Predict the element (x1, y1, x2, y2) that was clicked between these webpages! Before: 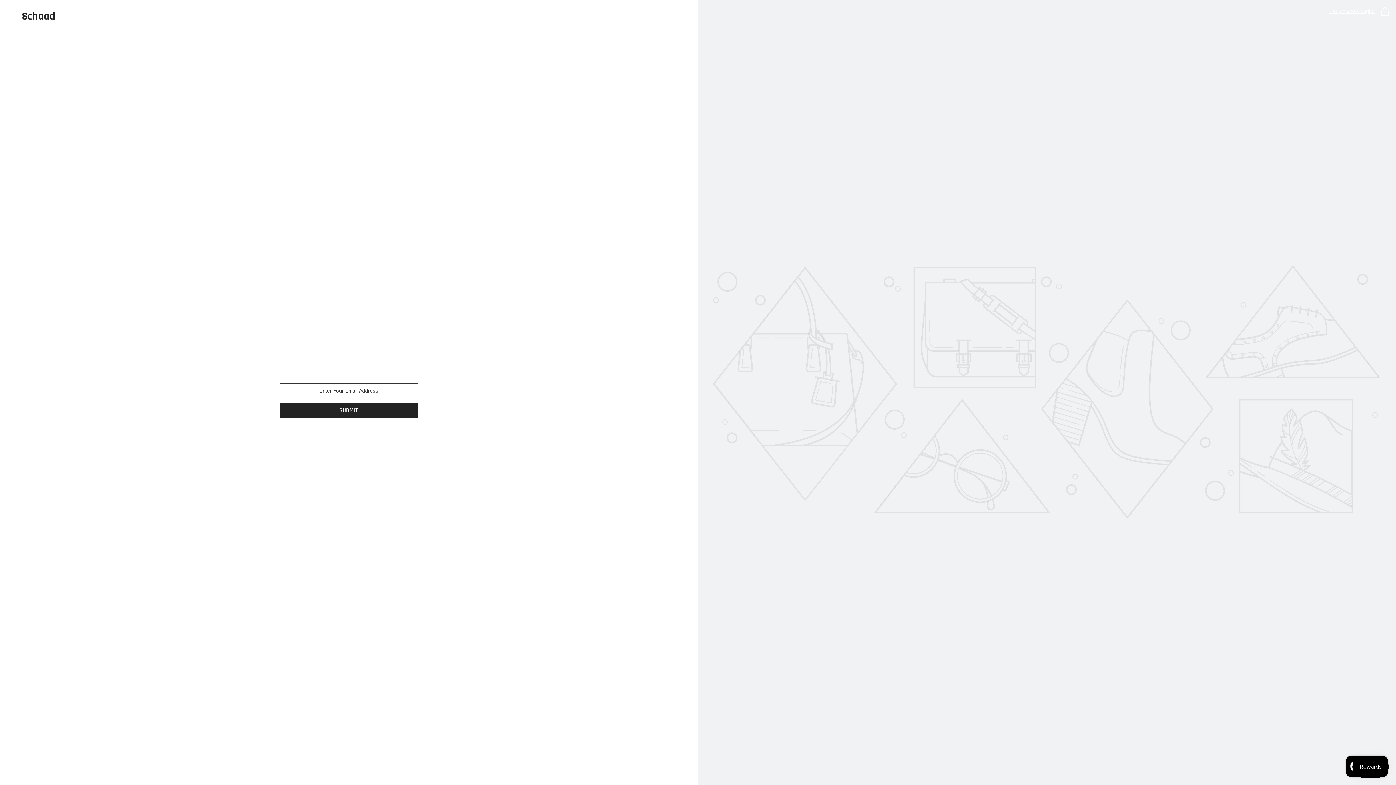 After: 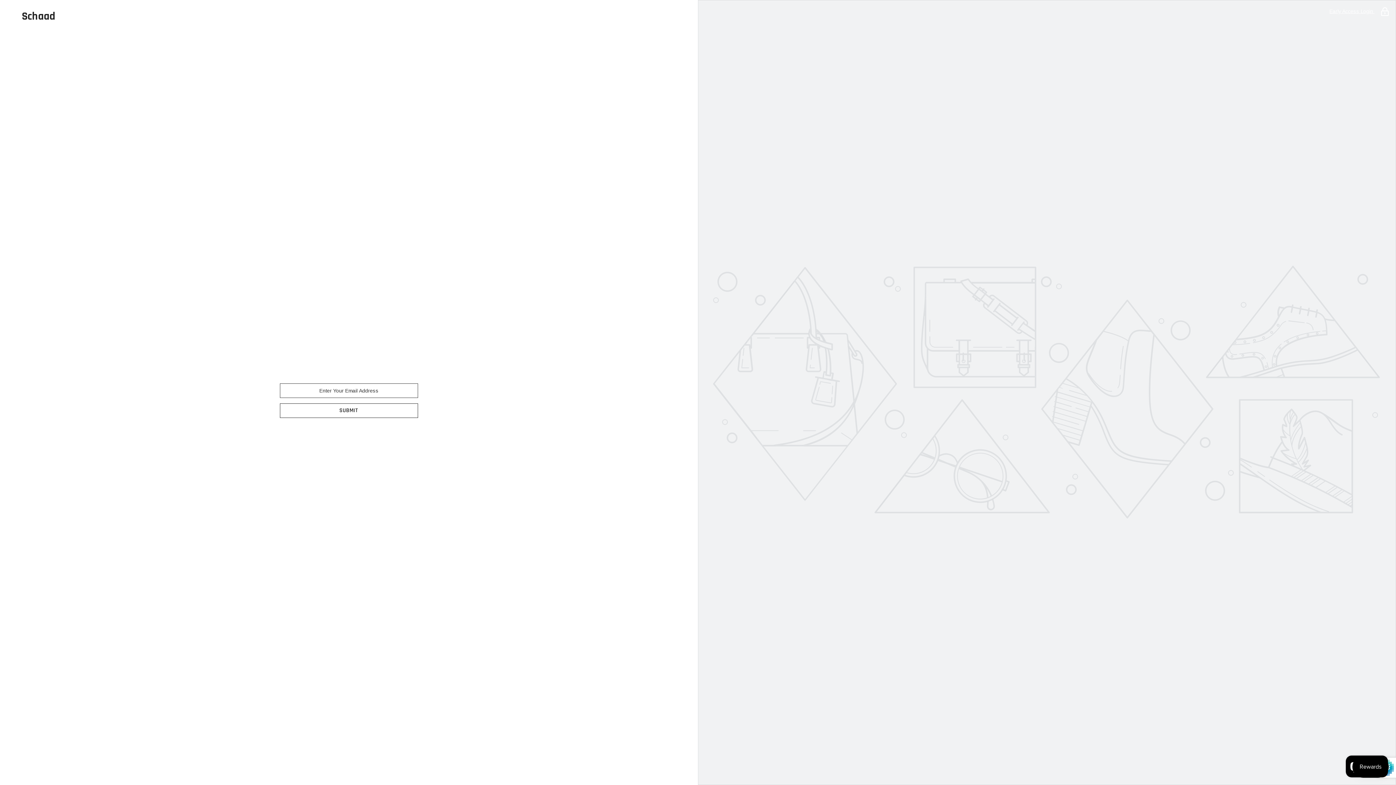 Action: label: SUBMIT bbox: (280, 403, 418, 418)